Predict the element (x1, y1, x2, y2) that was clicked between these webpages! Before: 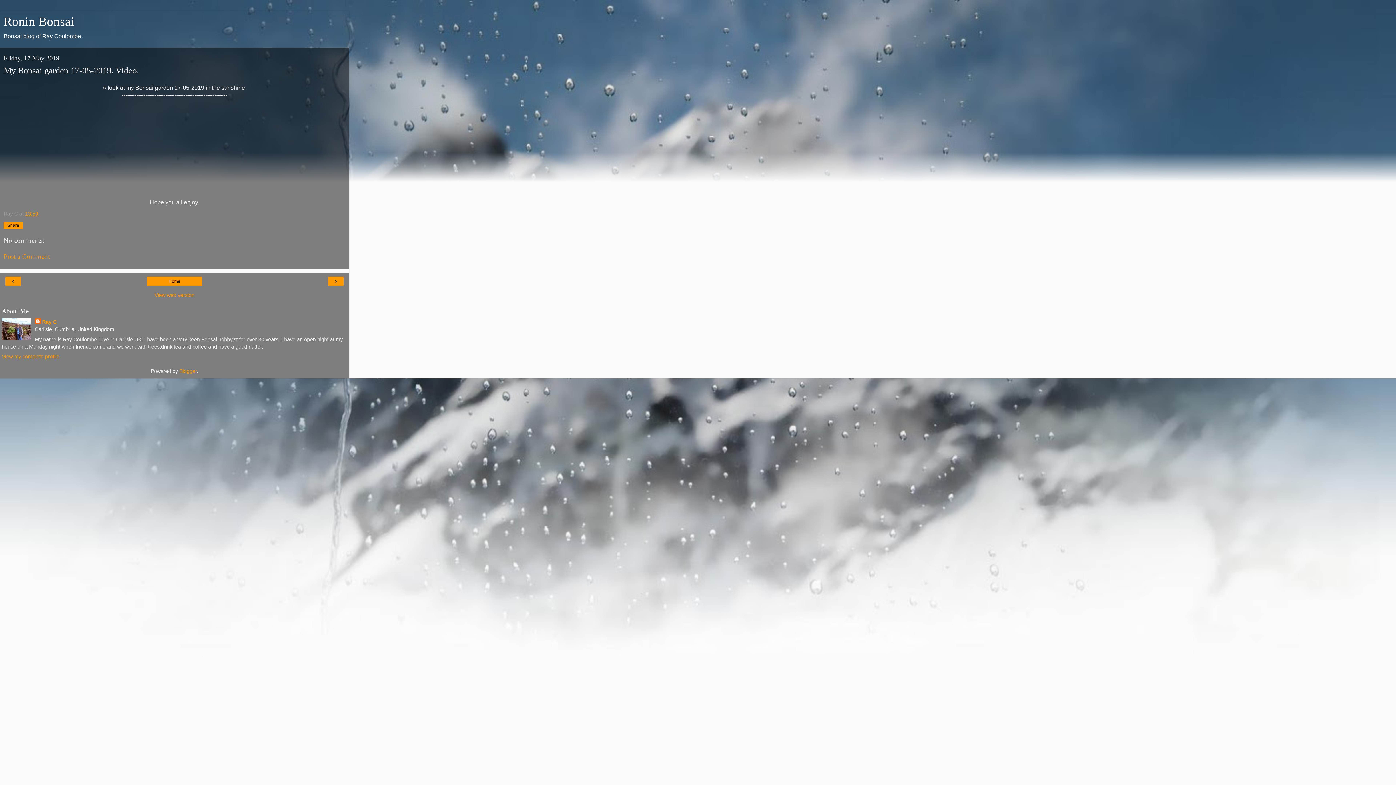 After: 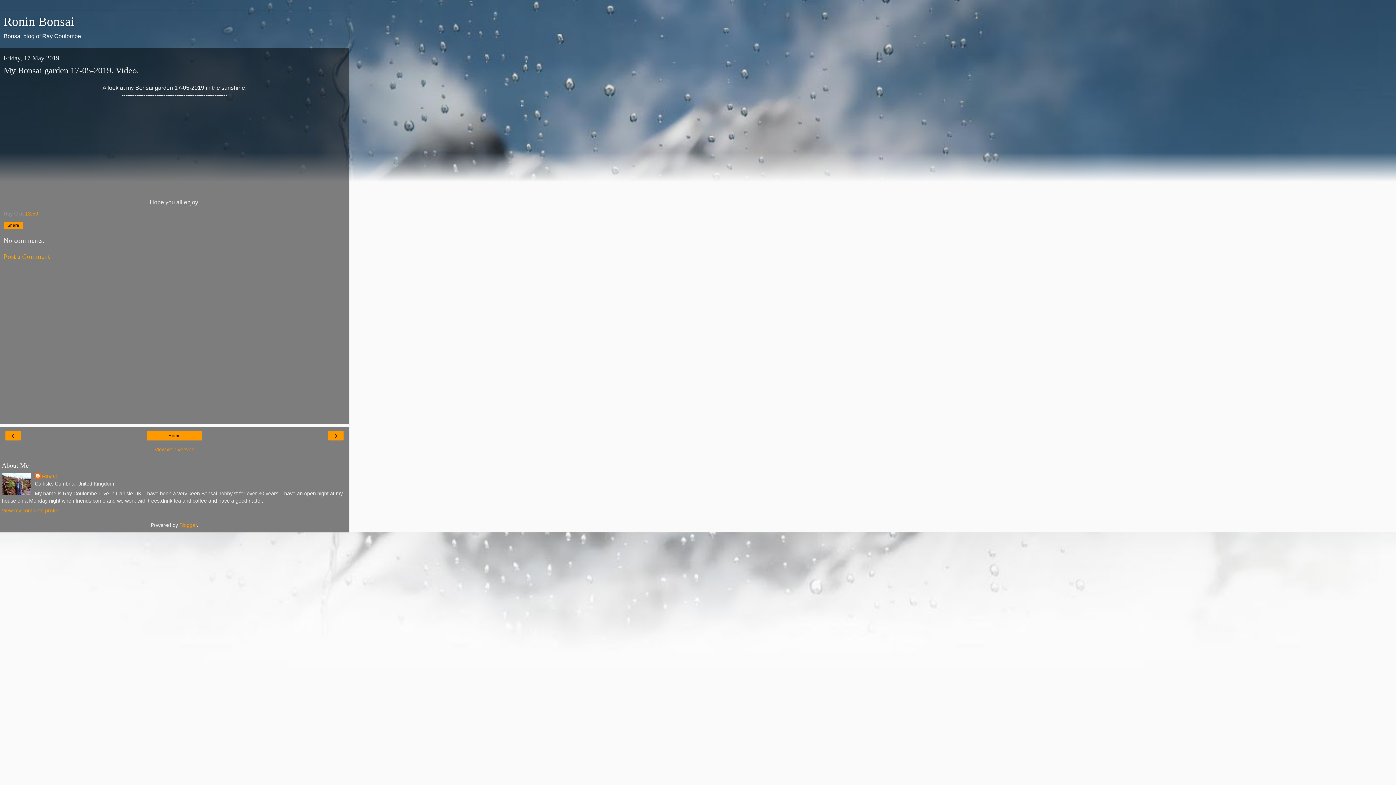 Action: label: Post a Comment bbox: (3, 252, 49, 260)